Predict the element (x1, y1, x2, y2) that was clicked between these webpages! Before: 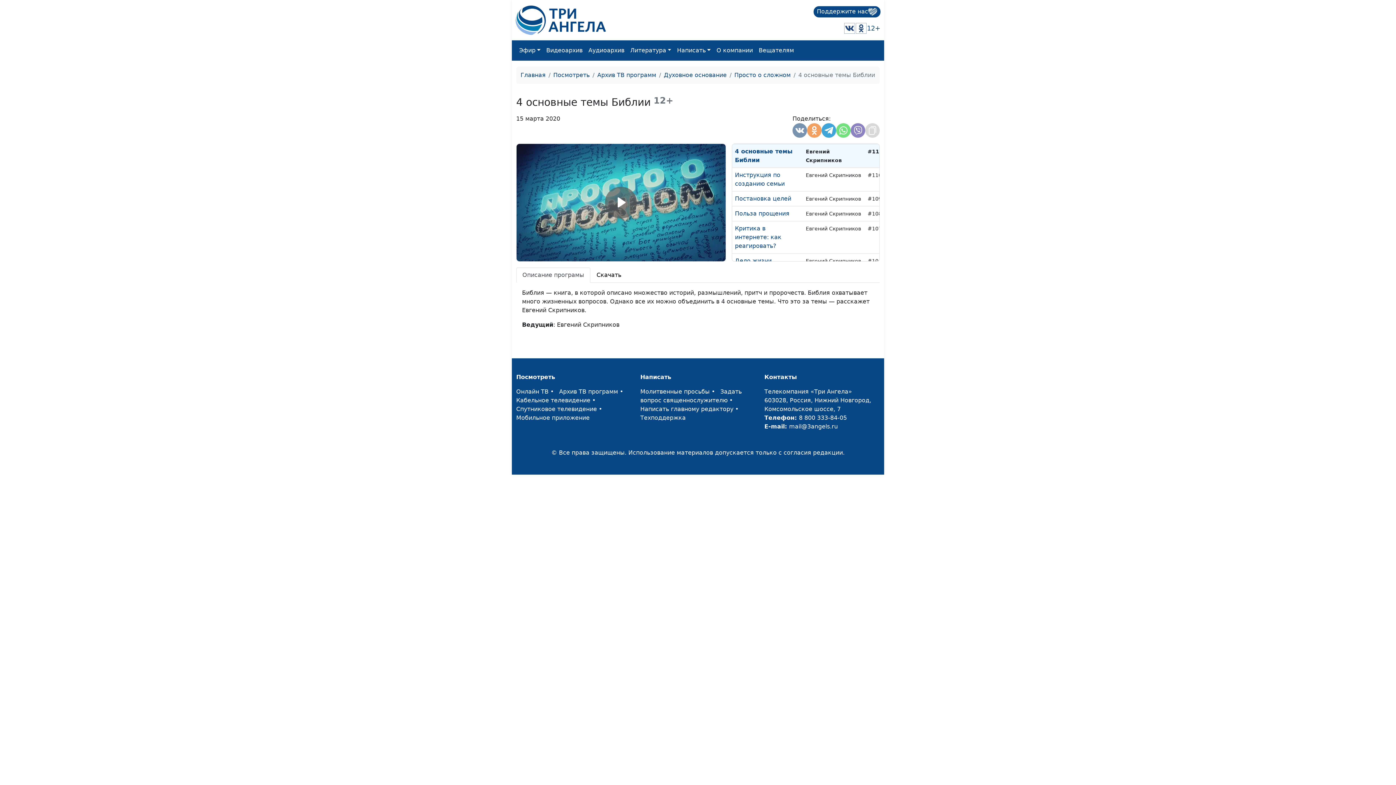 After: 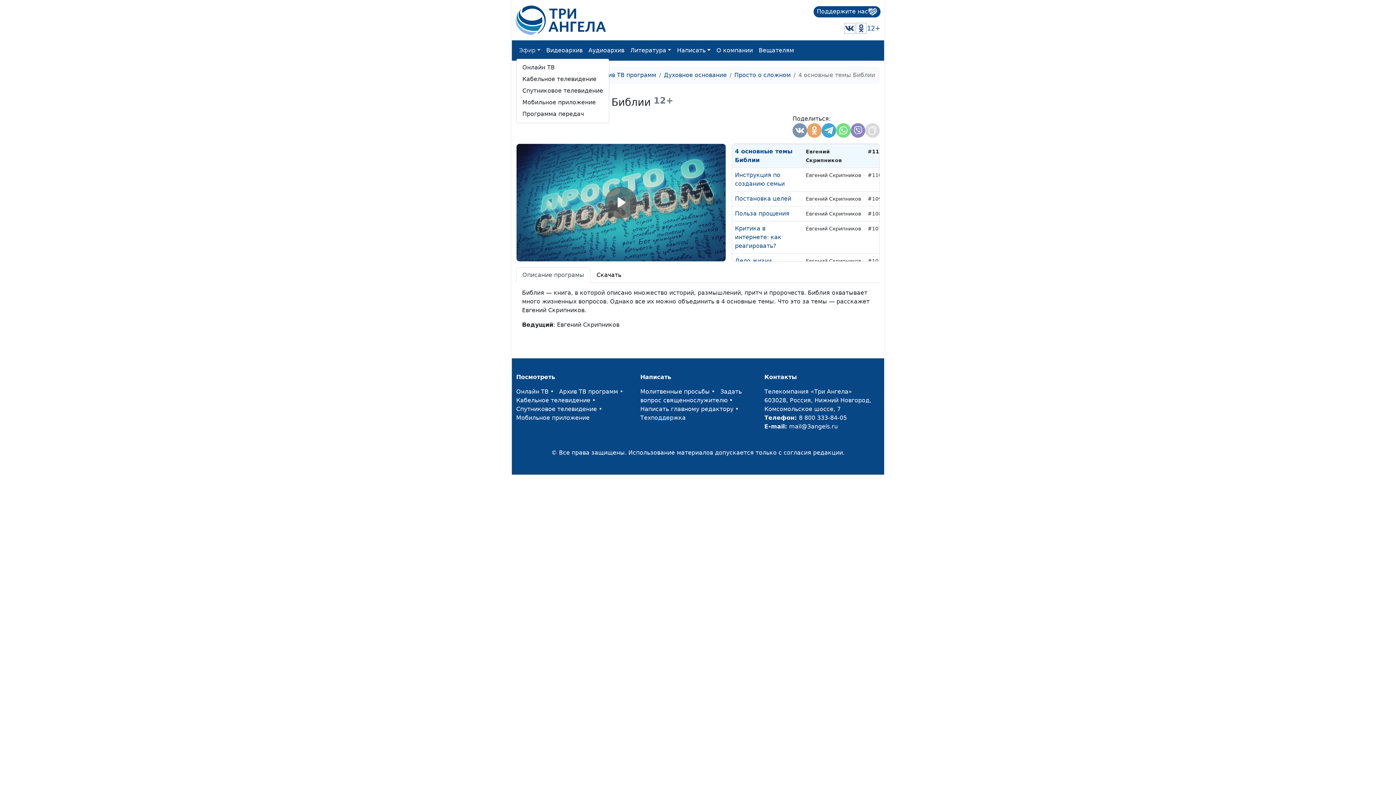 Action: label: Эфир bbox: (516, 43, 543, 57)